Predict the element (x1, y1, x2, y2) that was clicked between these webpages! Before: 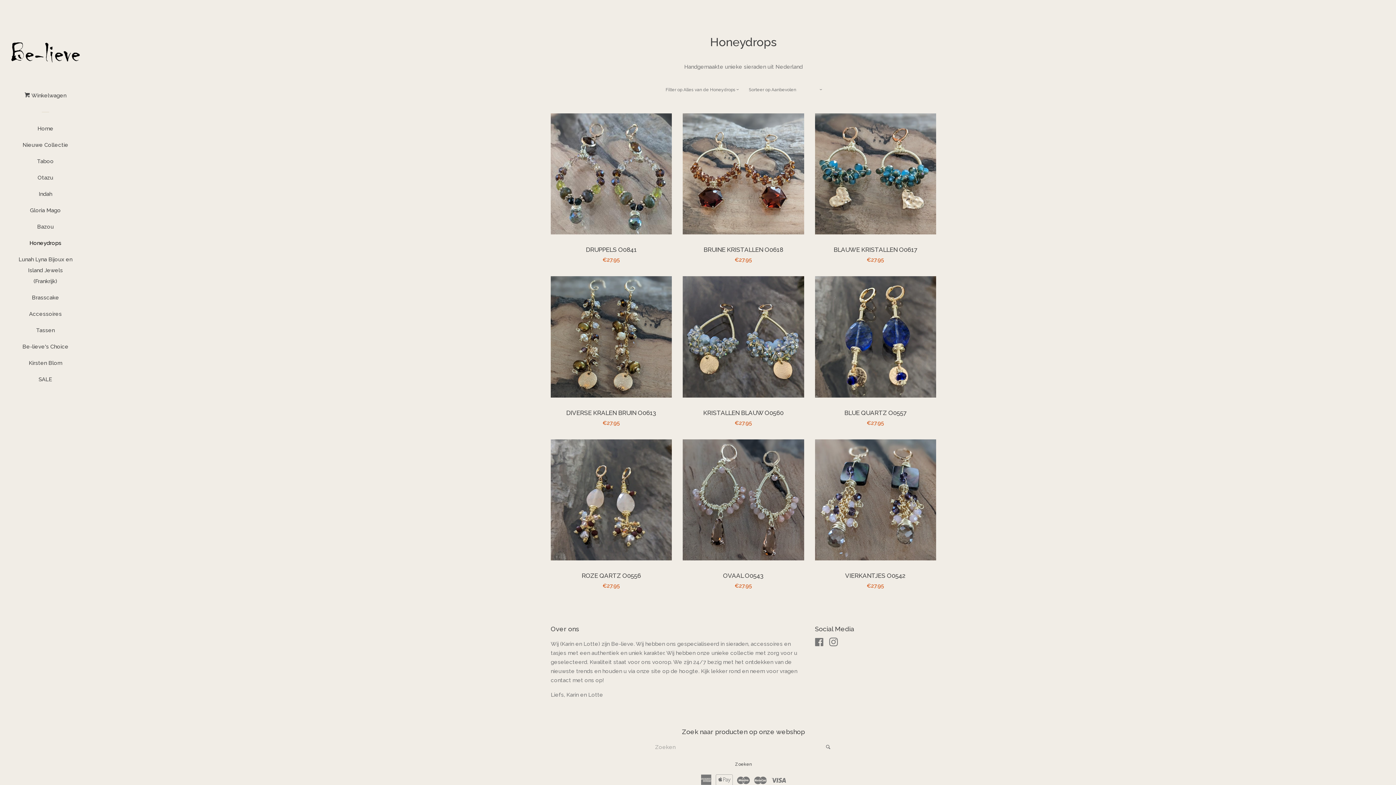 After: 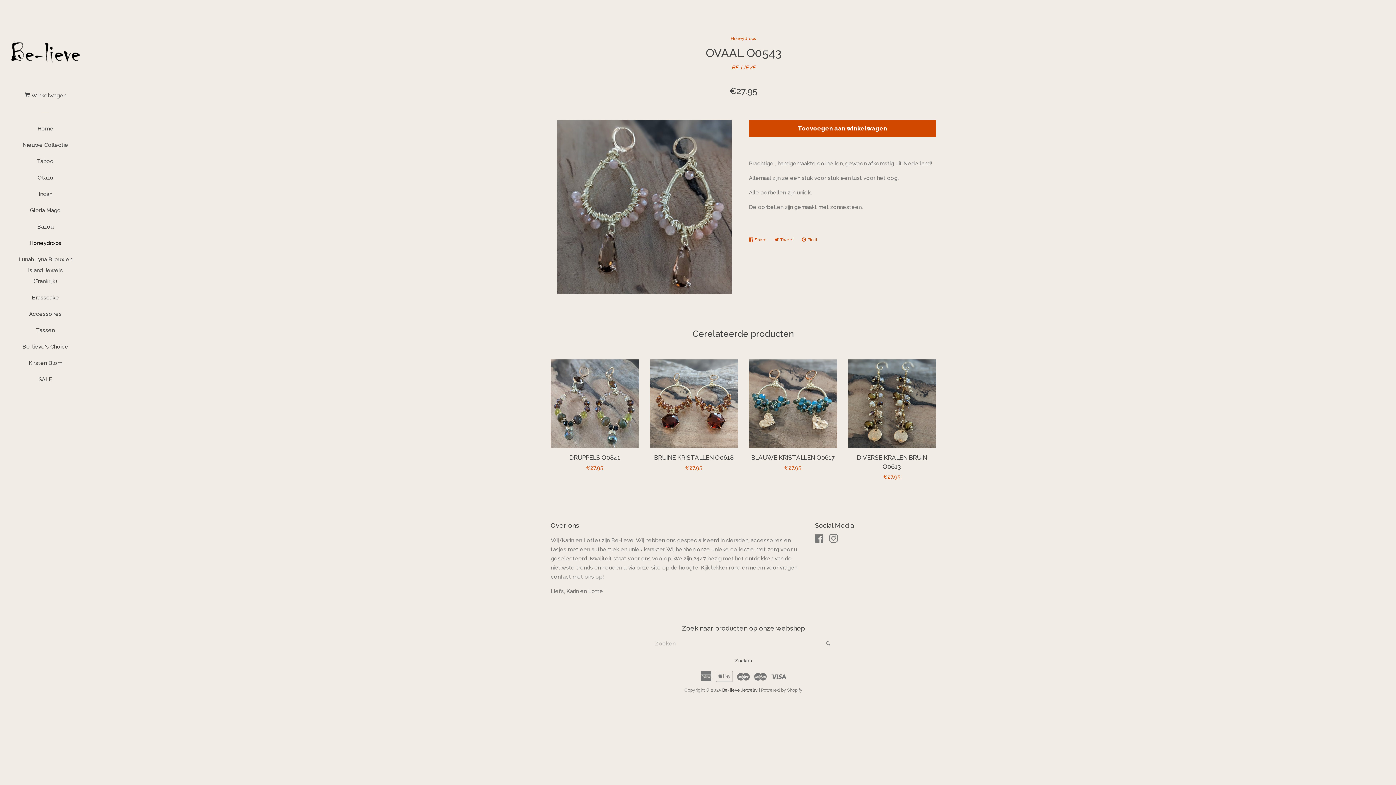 Action: label: OVAAL O0543

Normale prijs
€27.95 bbox: (683, 439, 804, 591)